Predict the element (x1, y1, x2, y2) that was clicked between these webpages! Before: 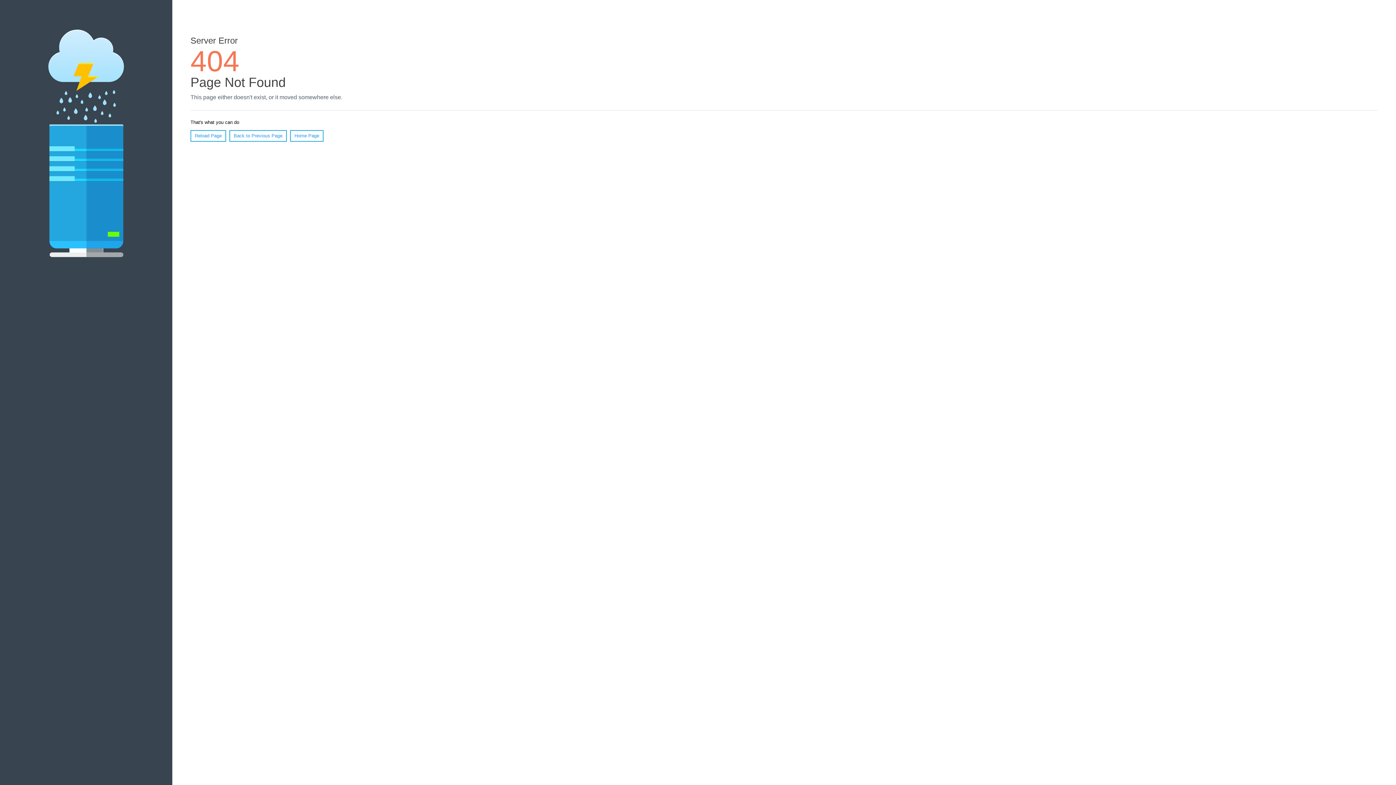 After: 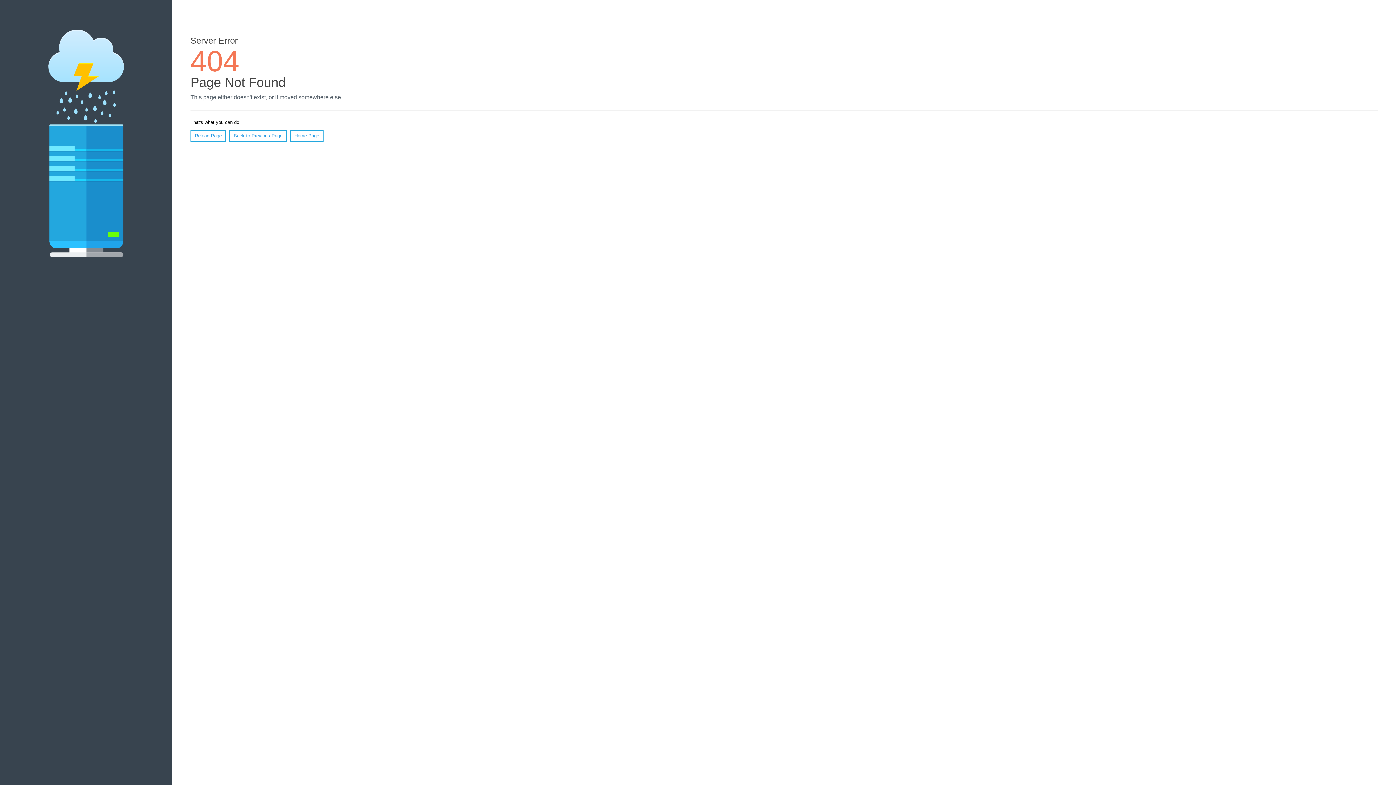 Action: label: Reload Page bbox: (190, 130, 226, 141)